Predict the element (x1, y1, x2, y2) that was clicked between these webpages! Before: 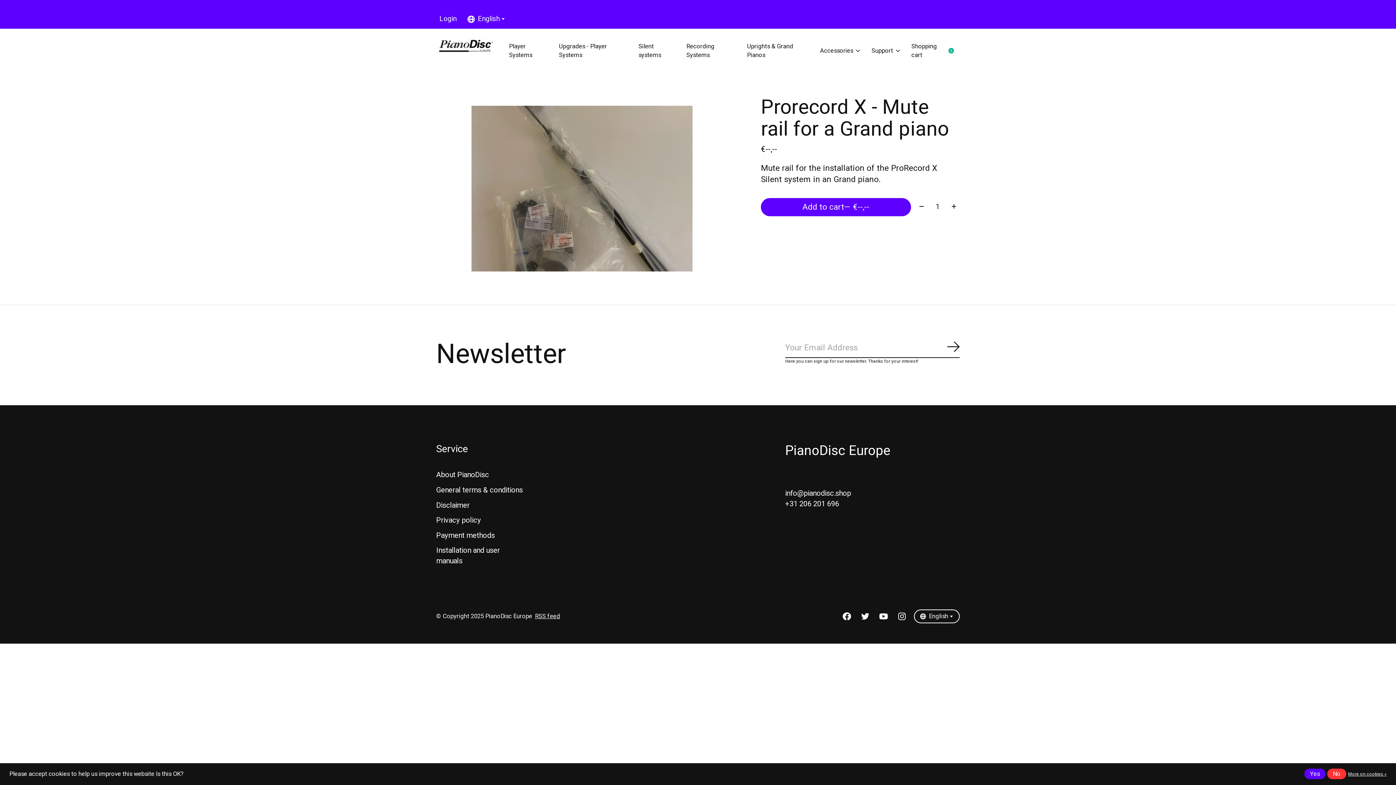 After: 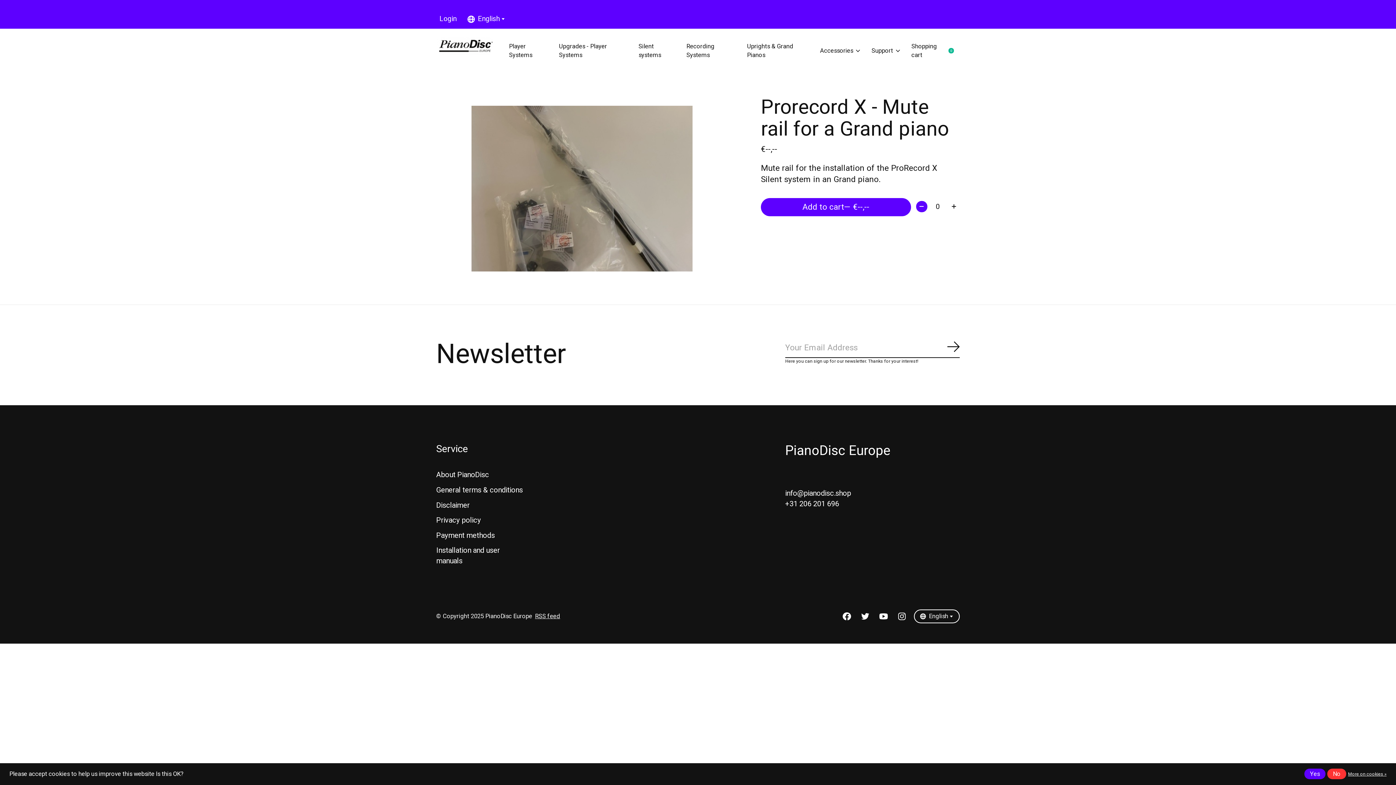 Action: bbox: (916, 200, 927, 212)